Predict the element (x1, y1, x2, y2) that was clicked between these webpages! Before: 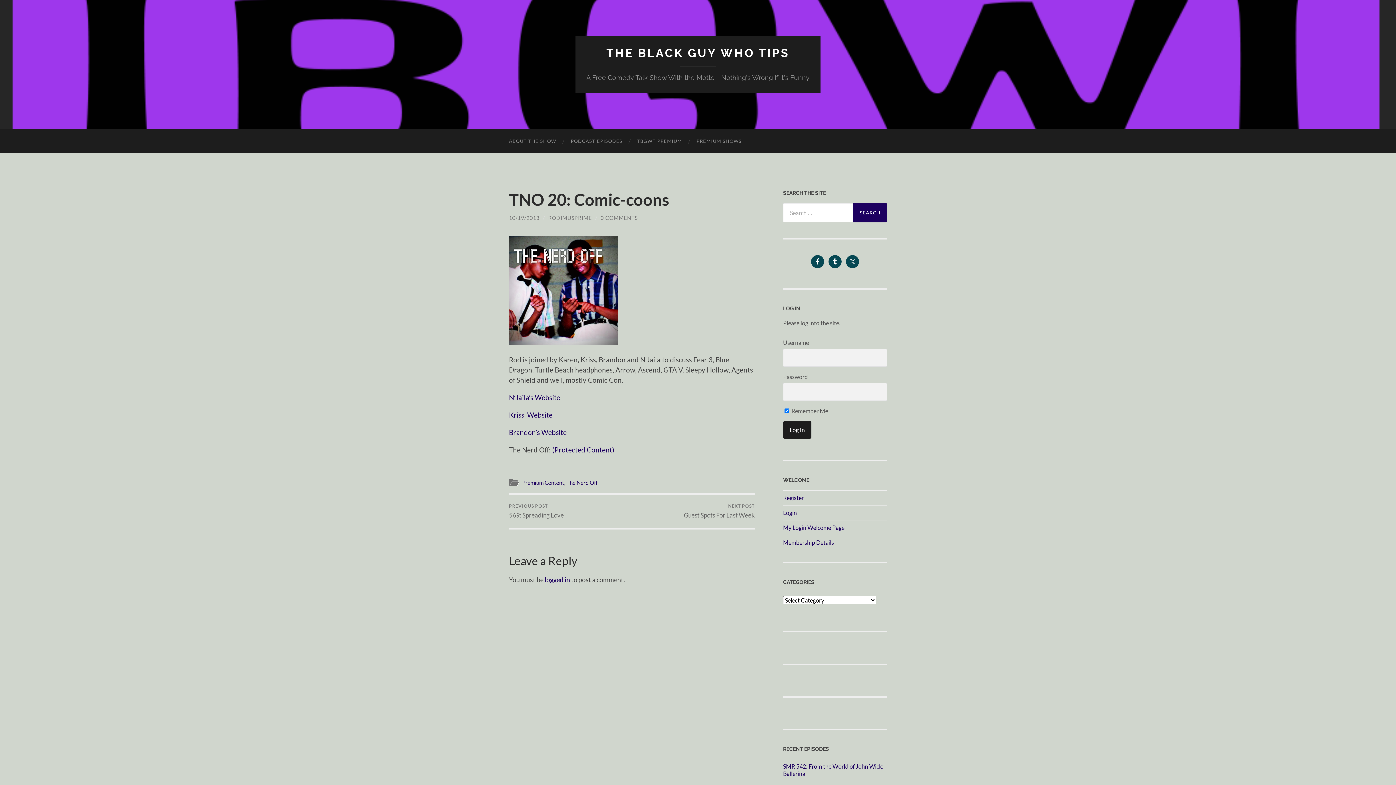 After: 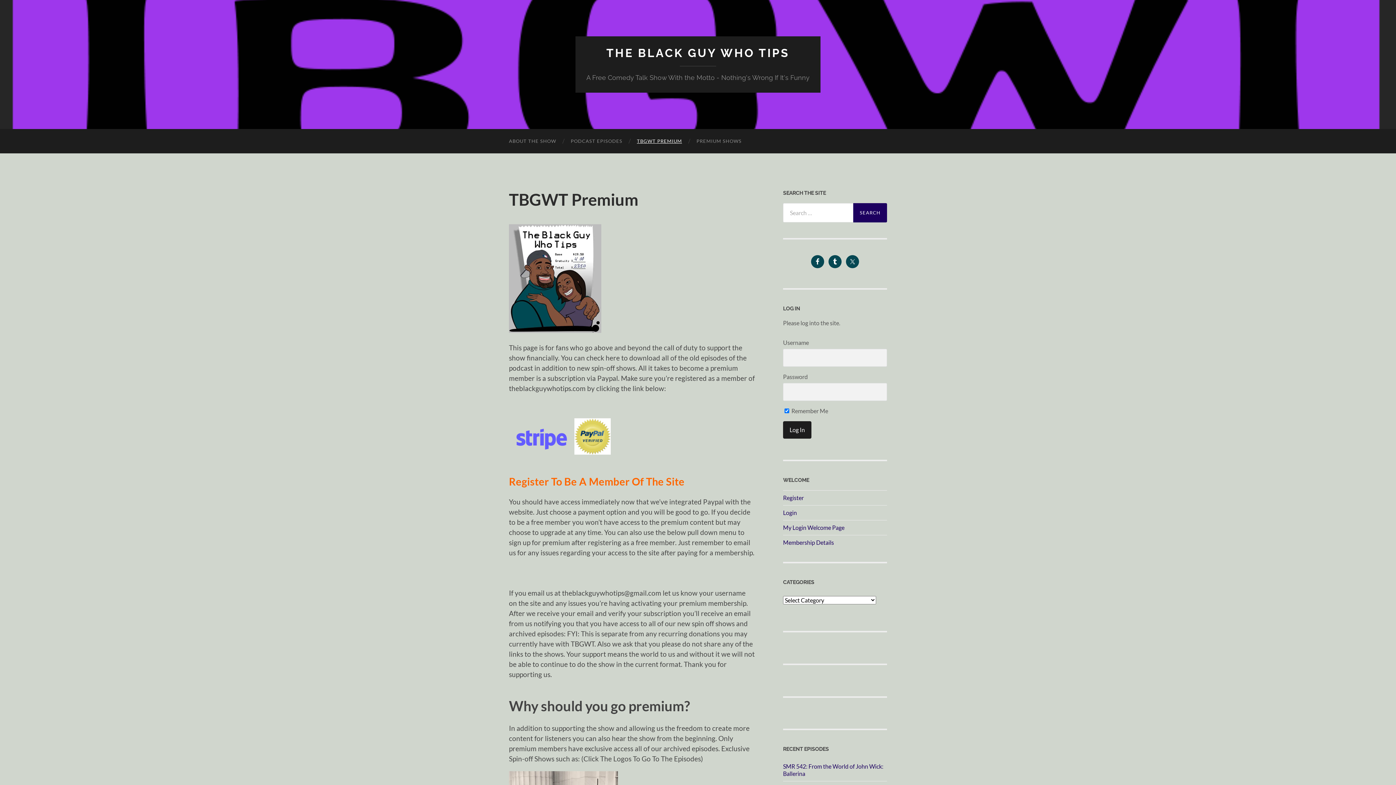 Action: bbox: (629, 129, 689, 153) label: TBGWT PREMIUM